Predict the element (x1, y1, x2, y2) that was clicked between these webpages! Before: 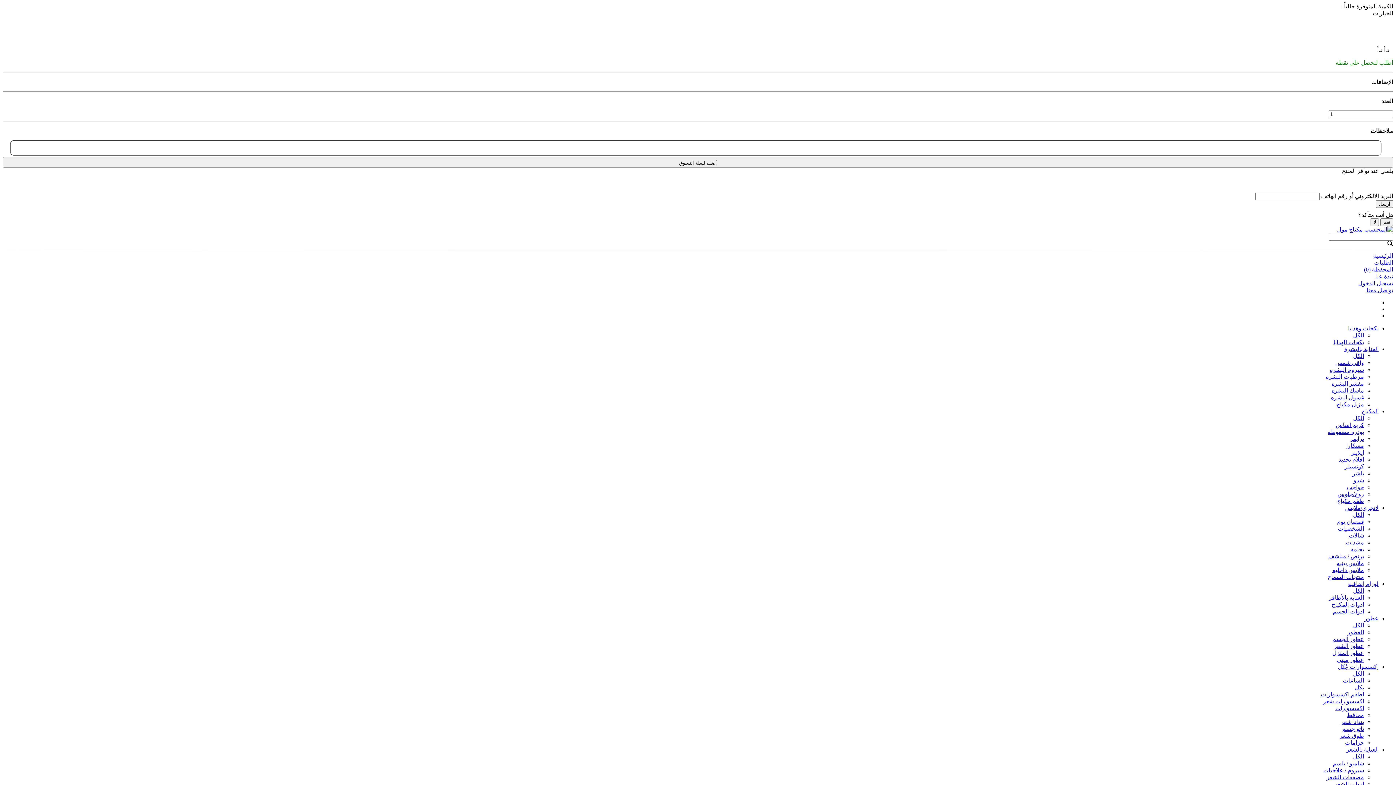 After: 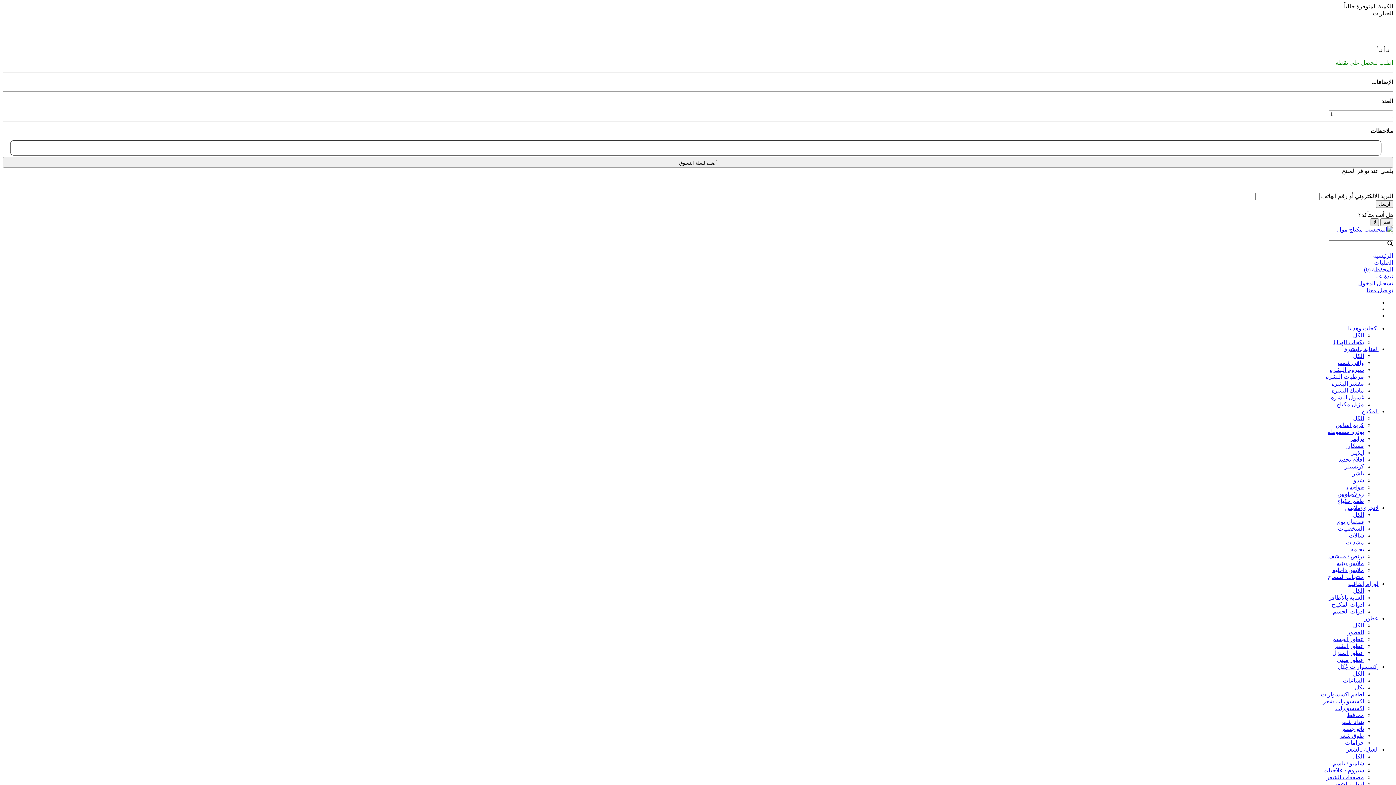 Action: bbox: (1370, 218, 1379, 226) label: لا